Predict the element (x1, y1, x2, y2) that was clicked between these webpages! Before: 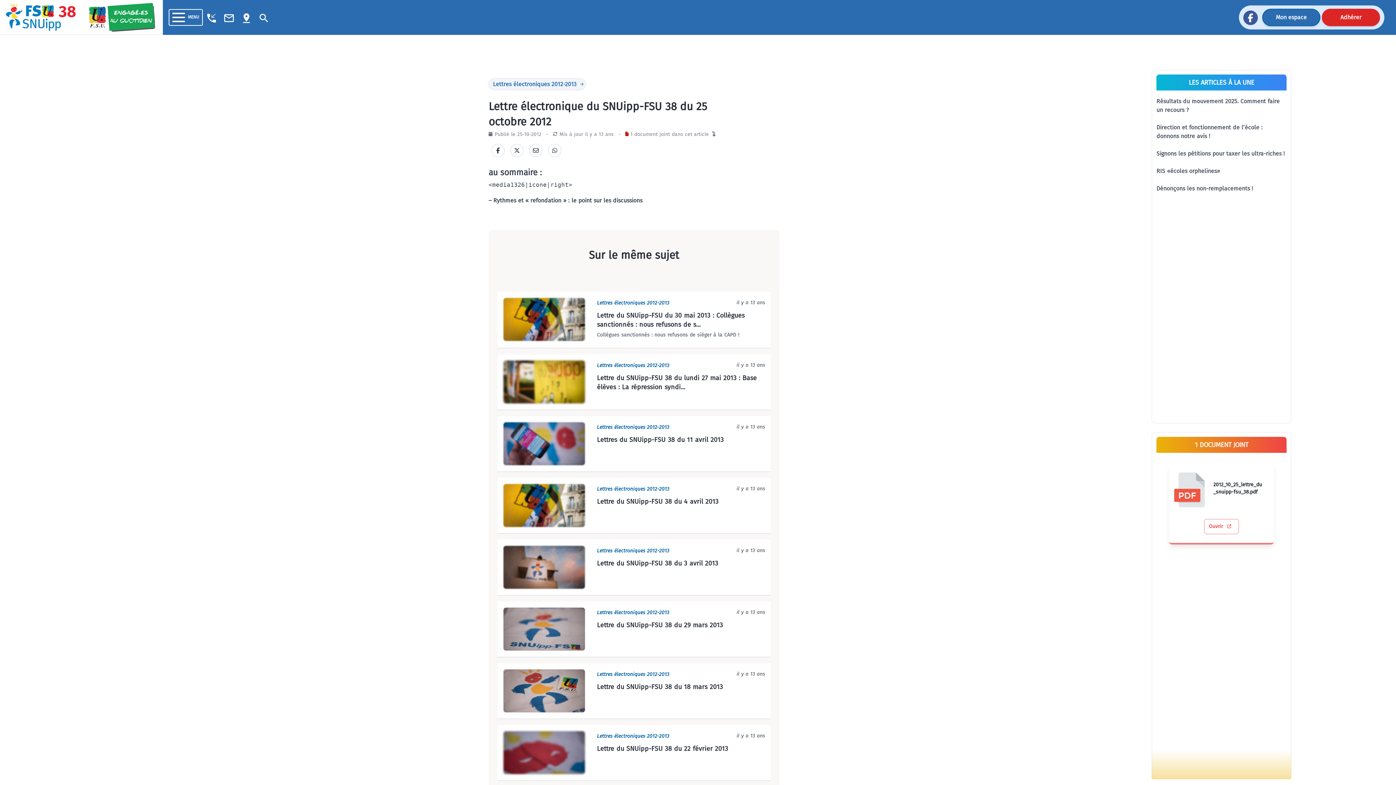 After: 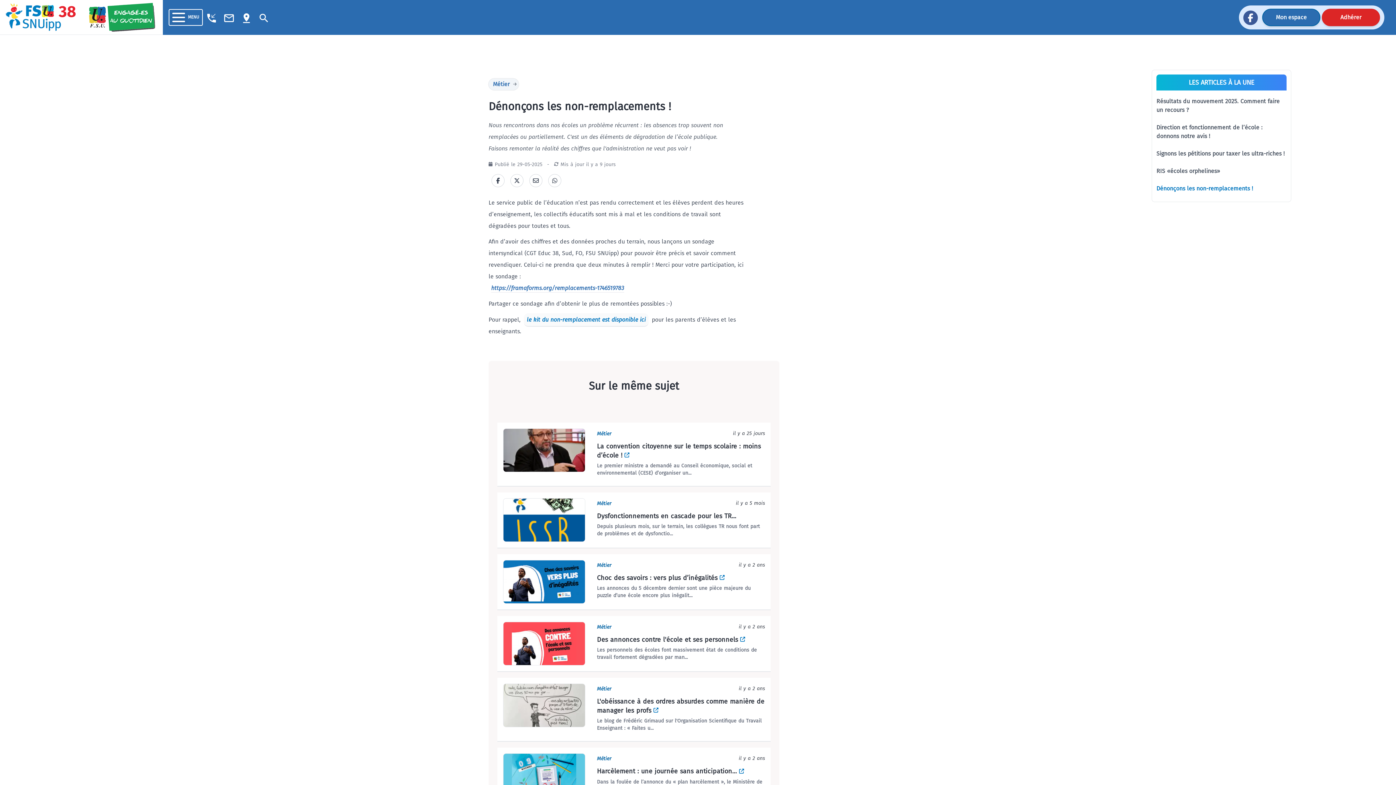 Action: label: Dénonçons les non-remplacements ! bbox: (1156, 185, 1253, 192)